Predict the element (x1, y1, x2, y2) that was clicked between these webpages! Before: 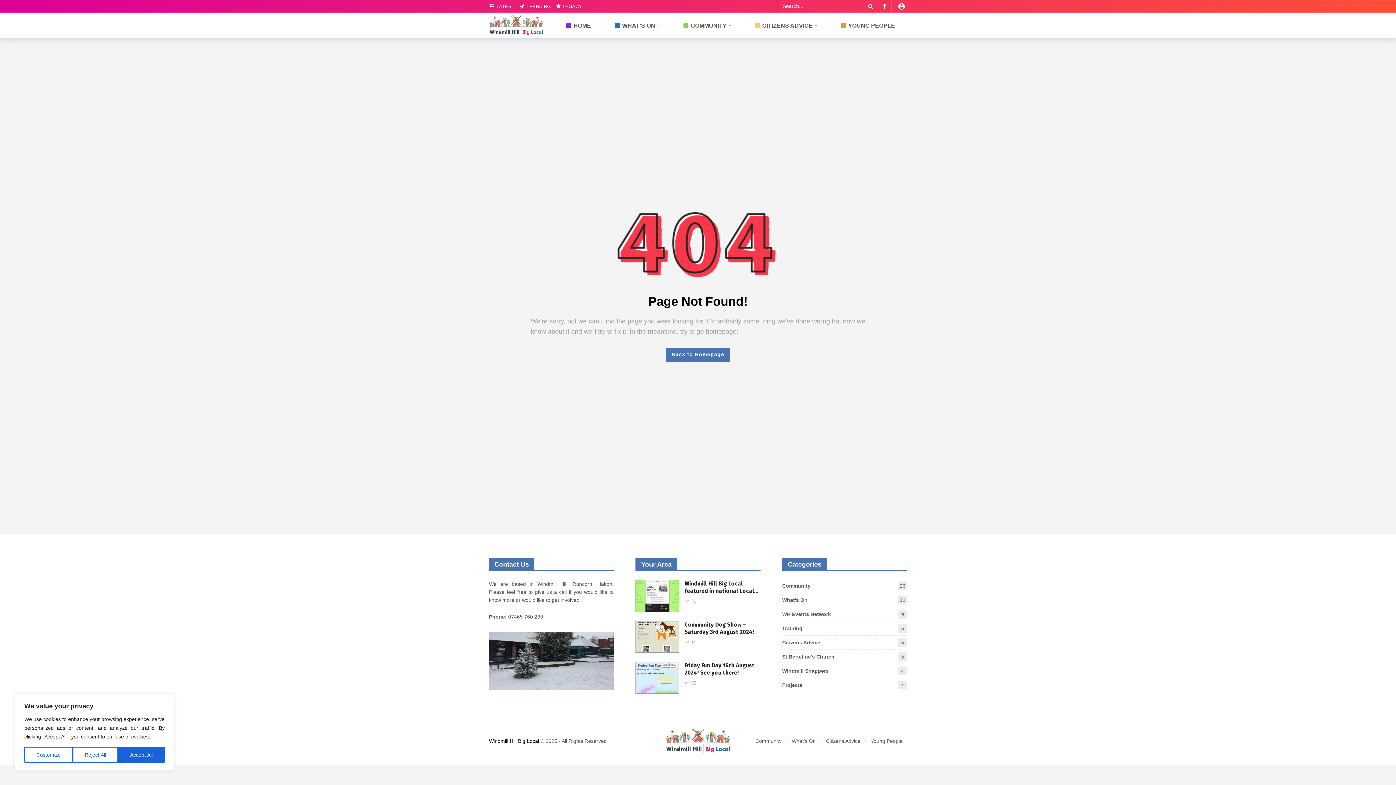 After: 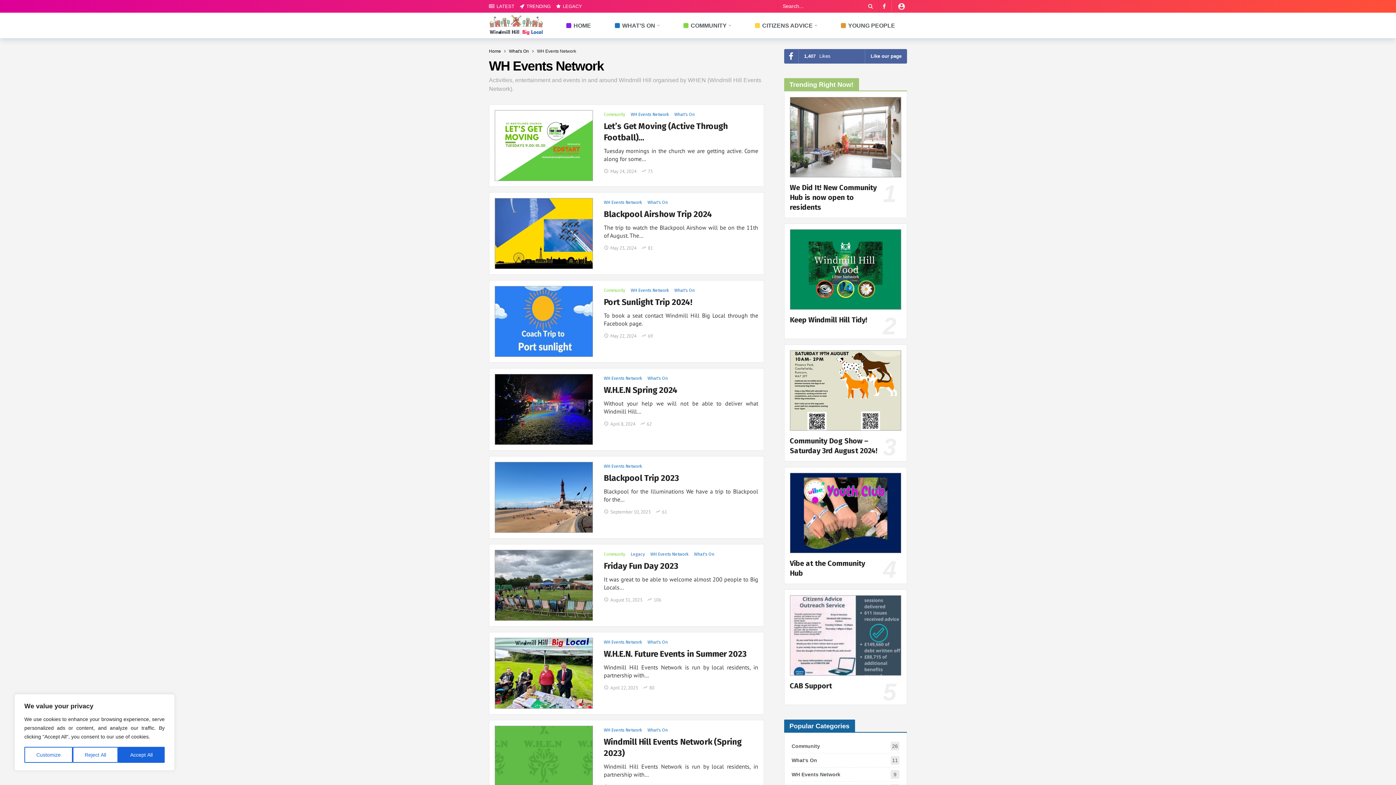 Action: label: WH Events Network
9 bbox: (782, 608, 907, 620)